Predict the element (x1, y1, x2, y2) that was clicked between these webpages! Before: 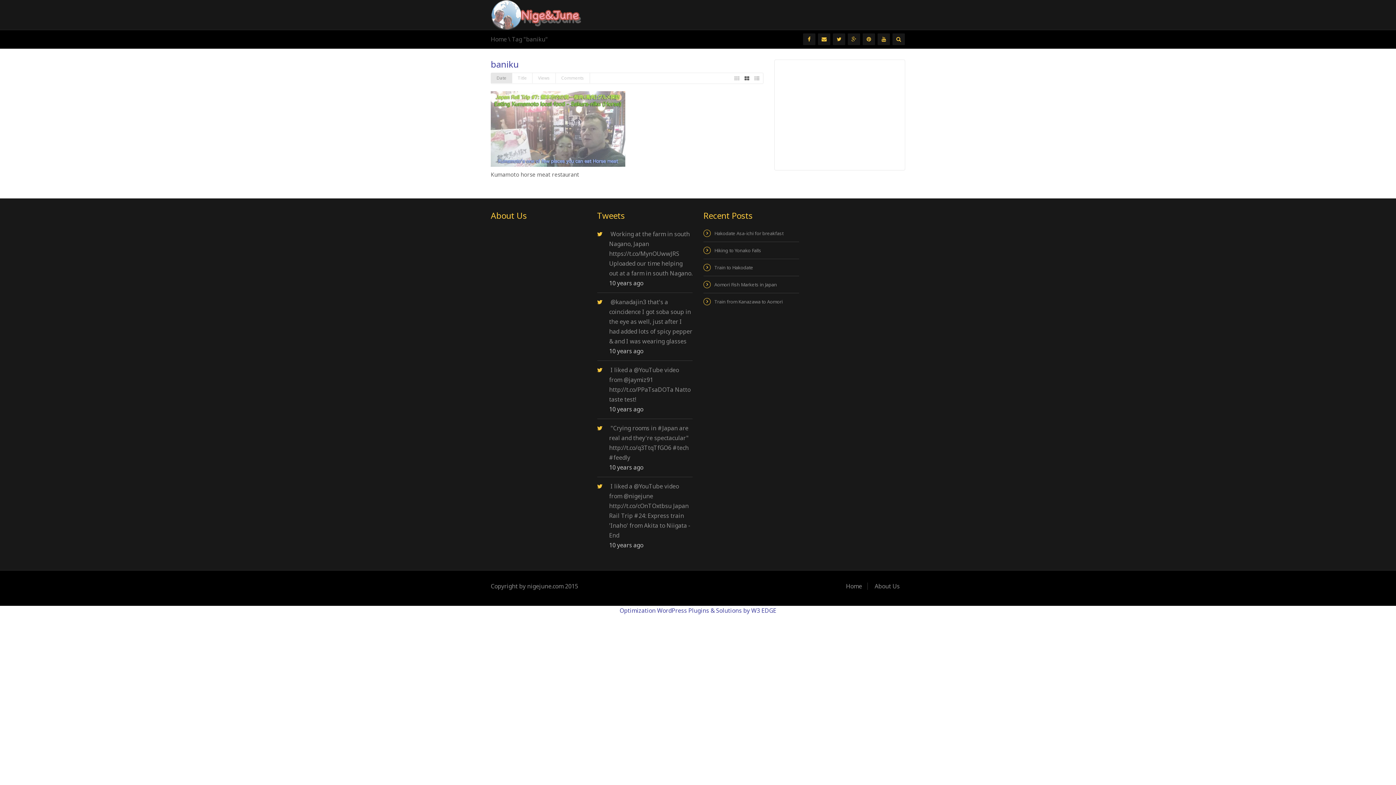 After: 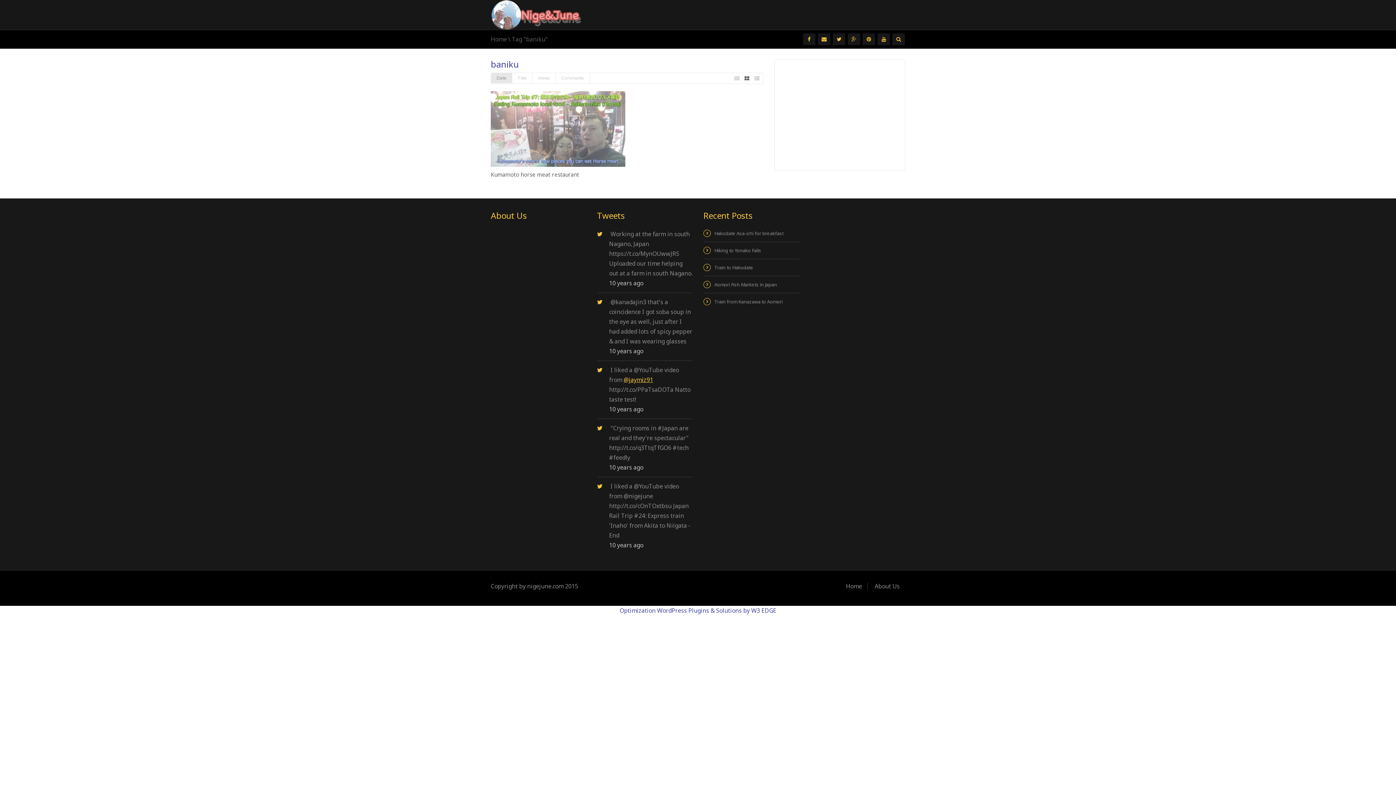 Action: label: @jaymiz91 bbox: (623, 376, 653, 384)